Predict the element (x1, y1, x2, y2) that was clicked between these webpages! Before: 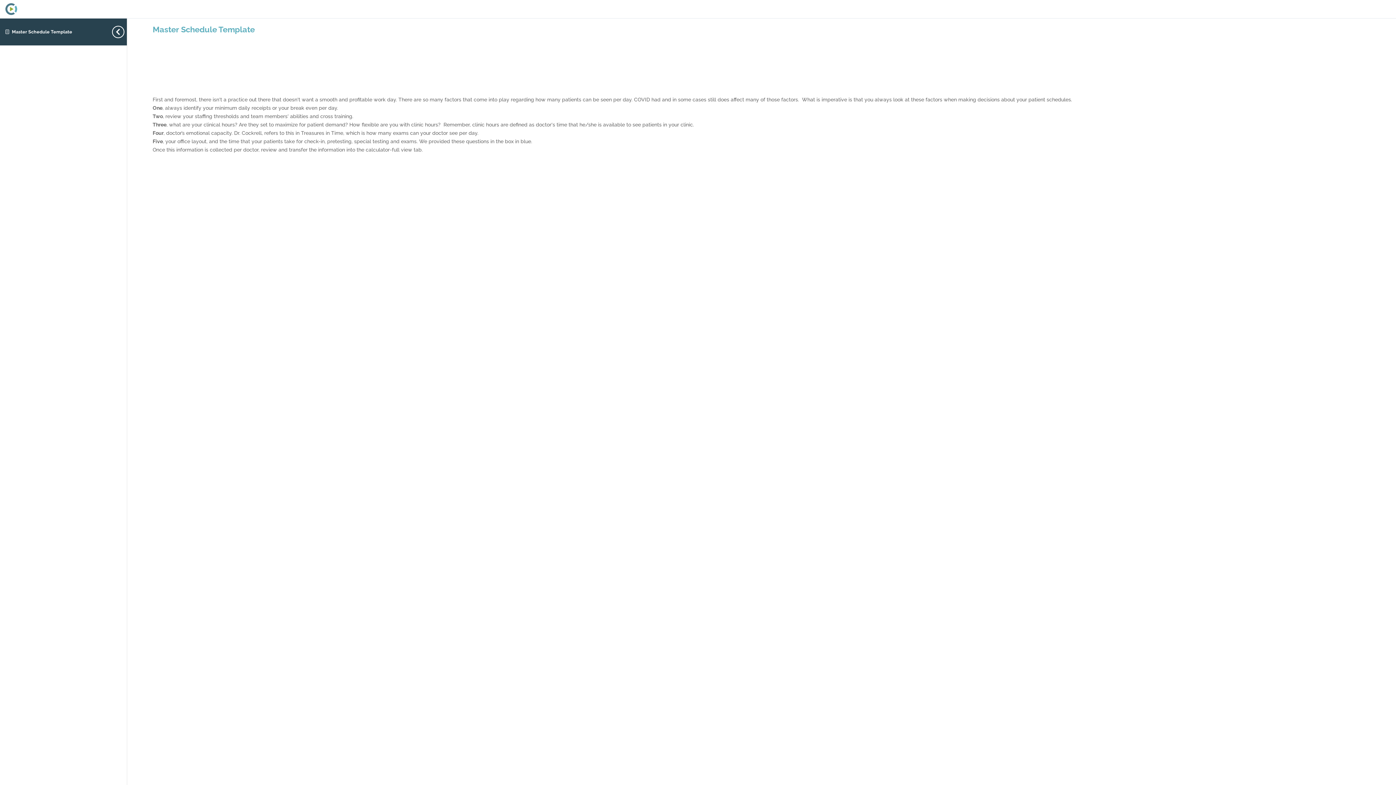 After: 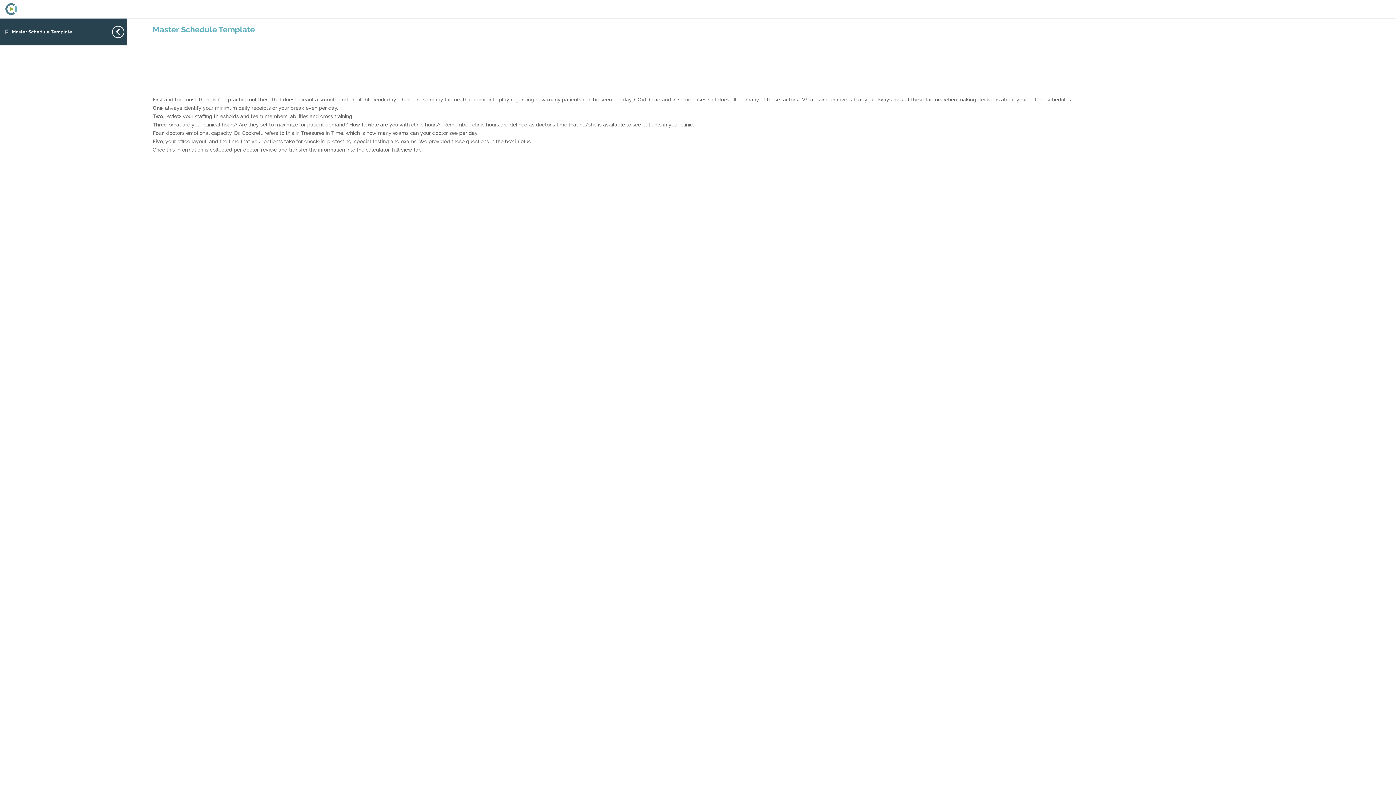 Action: bbox: (11, 29, 72, 34) label: Master Schedule Template